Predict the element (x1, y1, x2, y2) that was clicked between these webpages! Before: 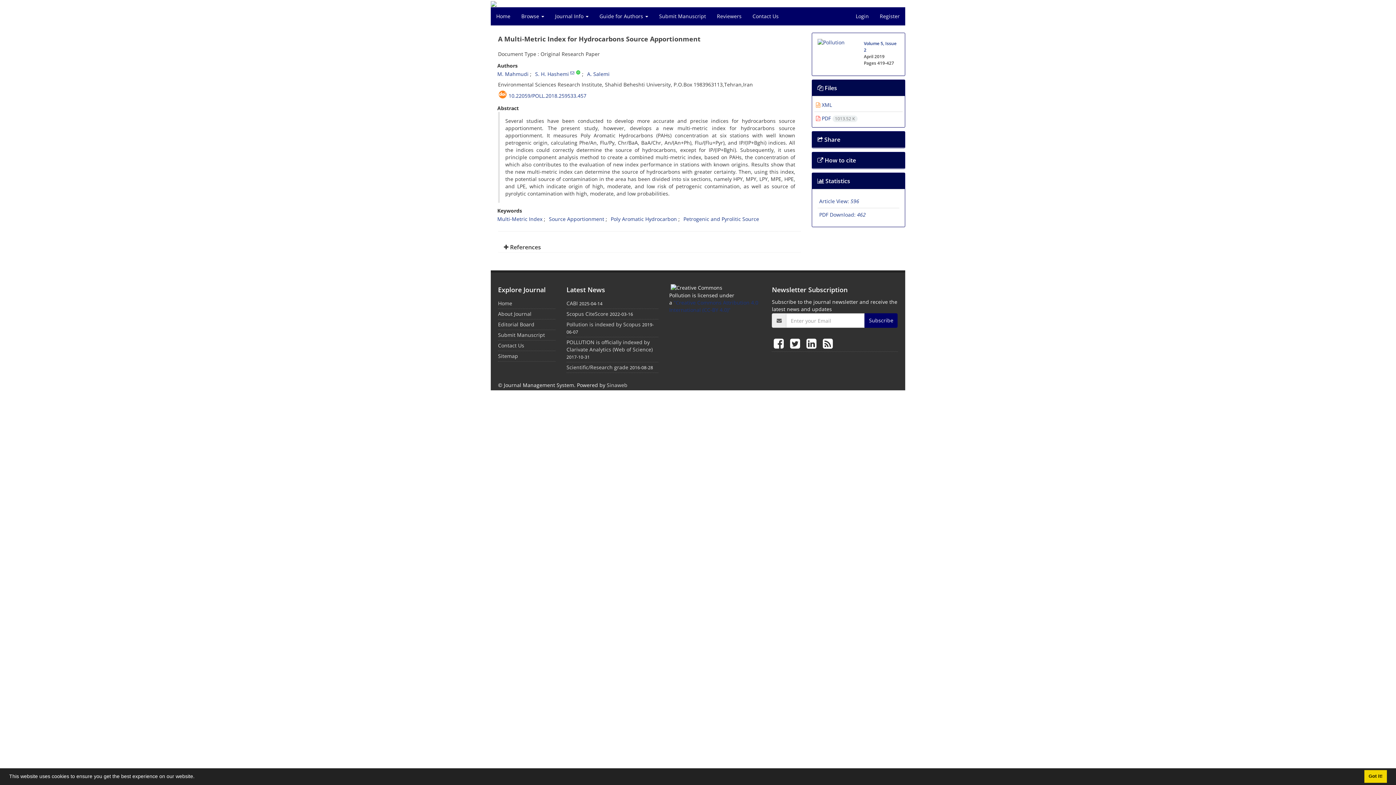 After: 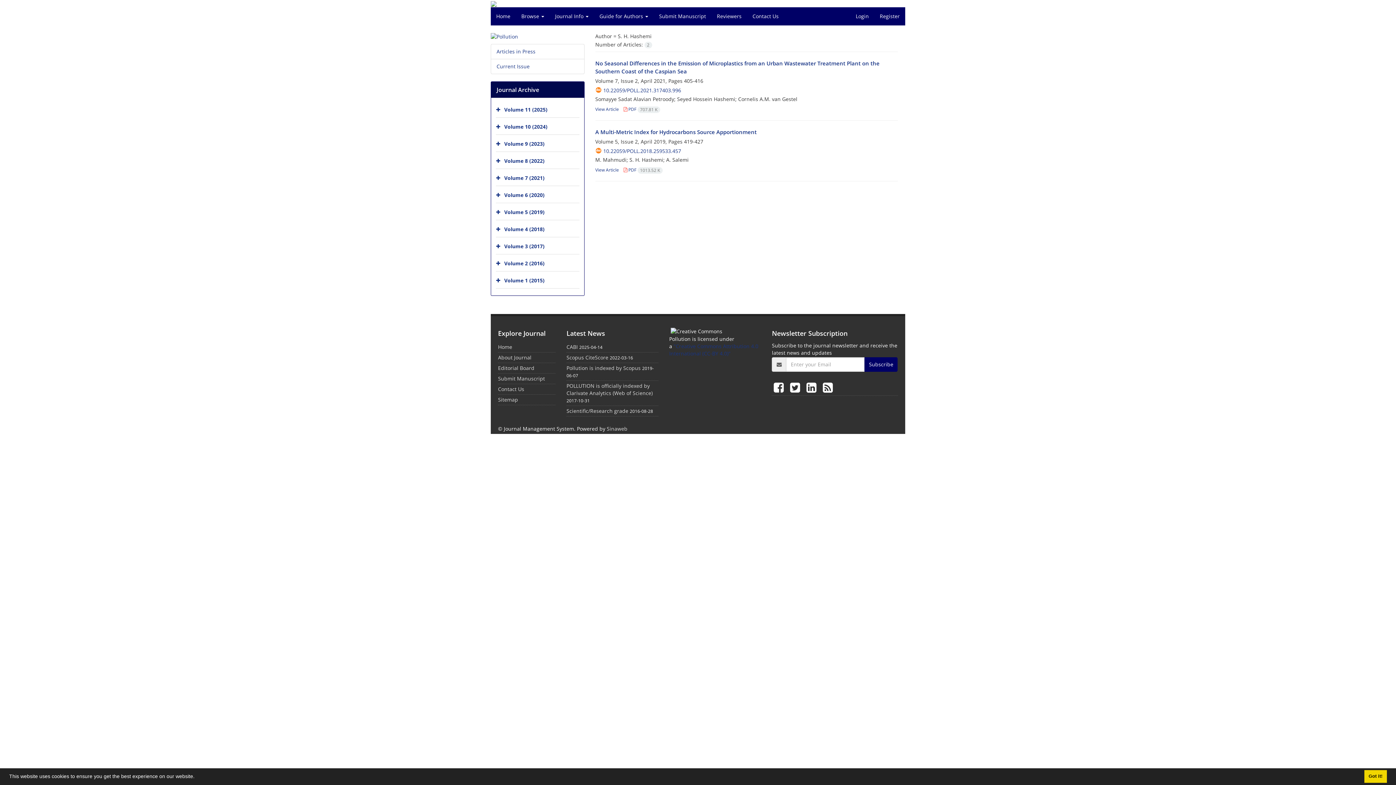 Action: bbox: (535, 70, 569, 77) label: S. H. Hashemi